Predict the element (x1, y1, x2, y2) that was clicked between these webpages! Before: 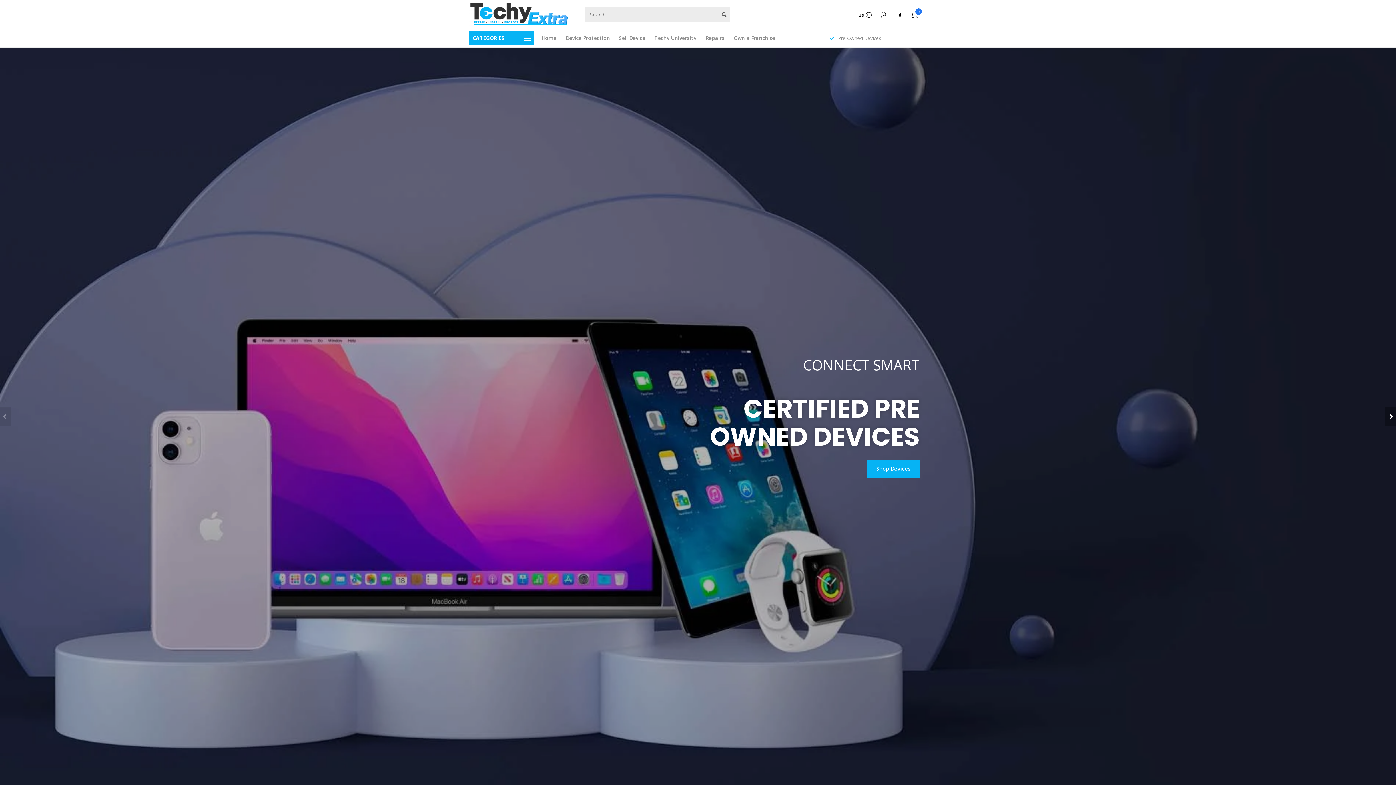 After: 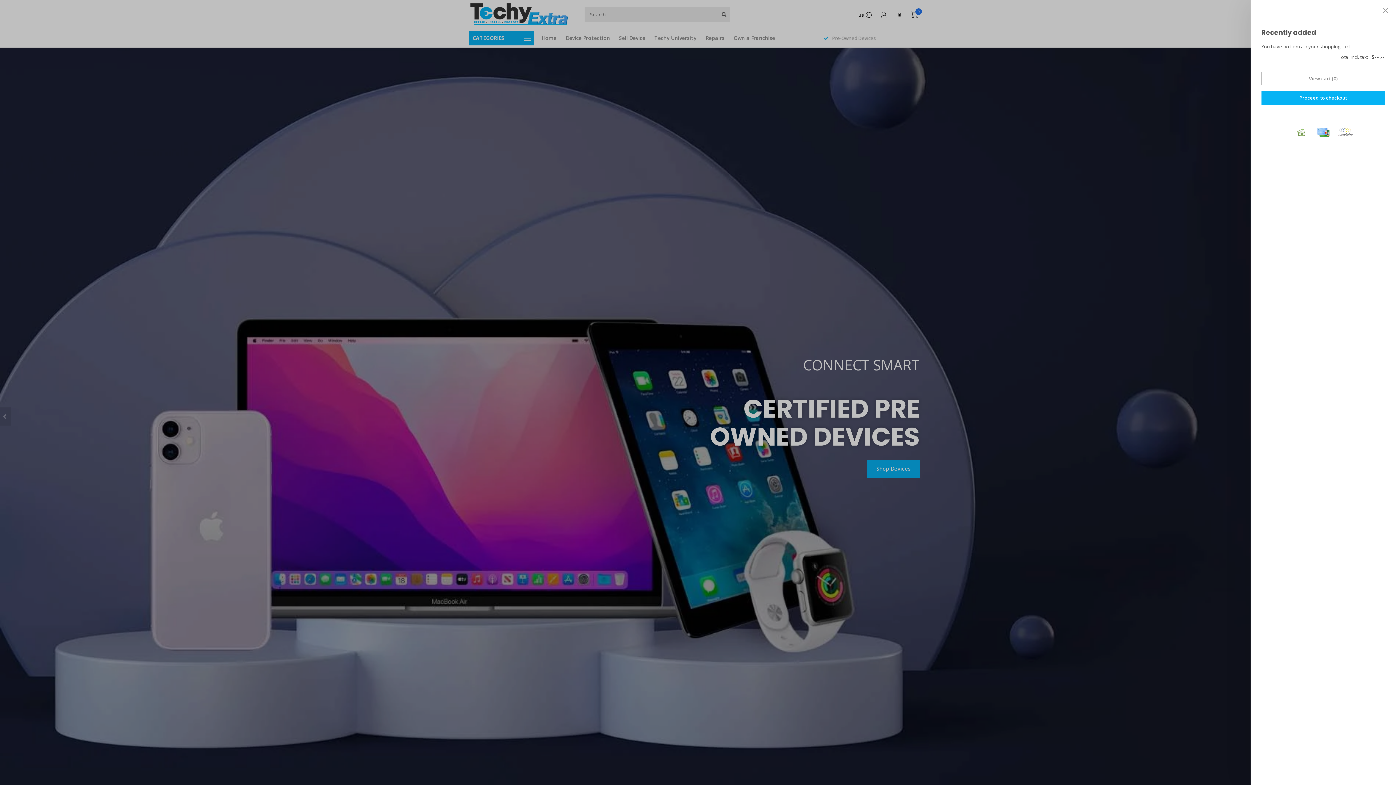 Action: label: 0 bbox: (910, 10, 918, 20)